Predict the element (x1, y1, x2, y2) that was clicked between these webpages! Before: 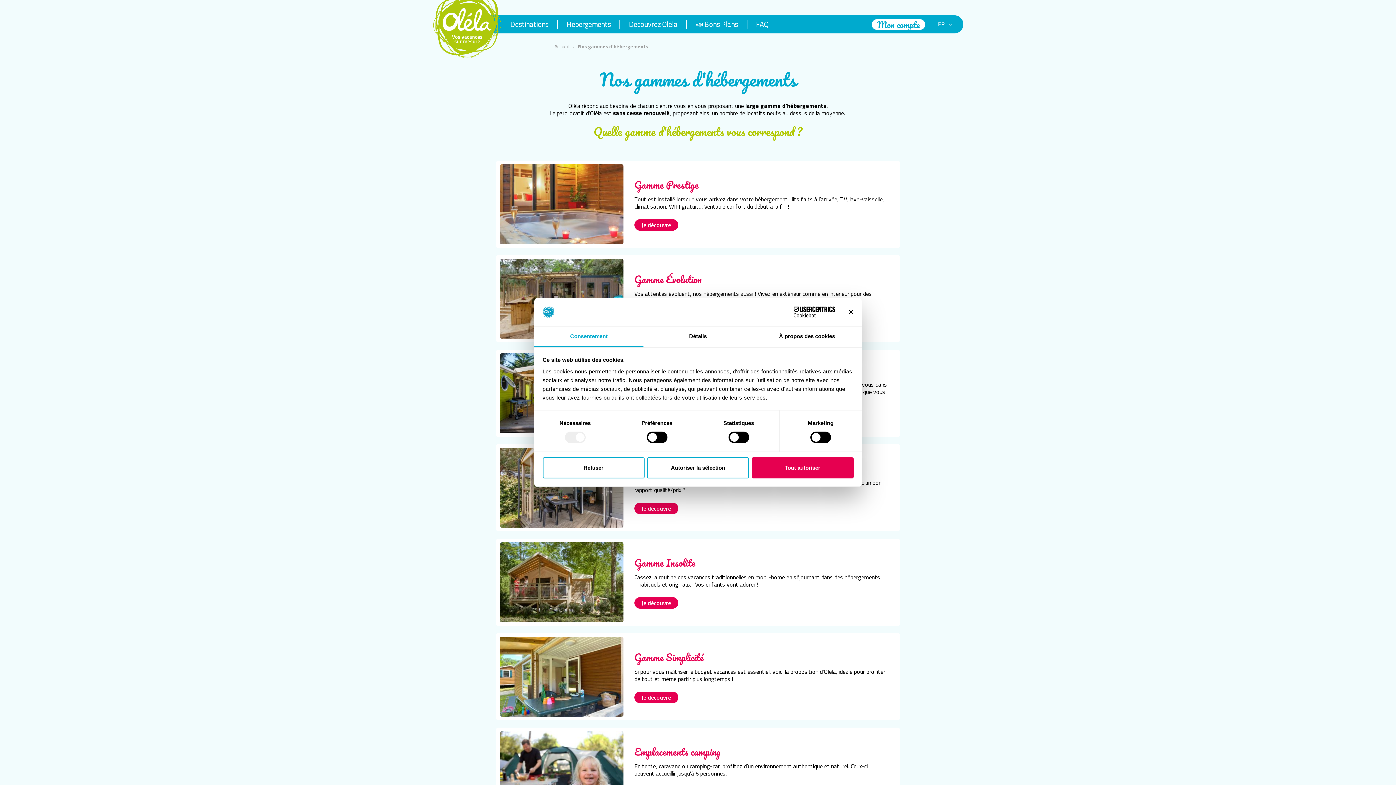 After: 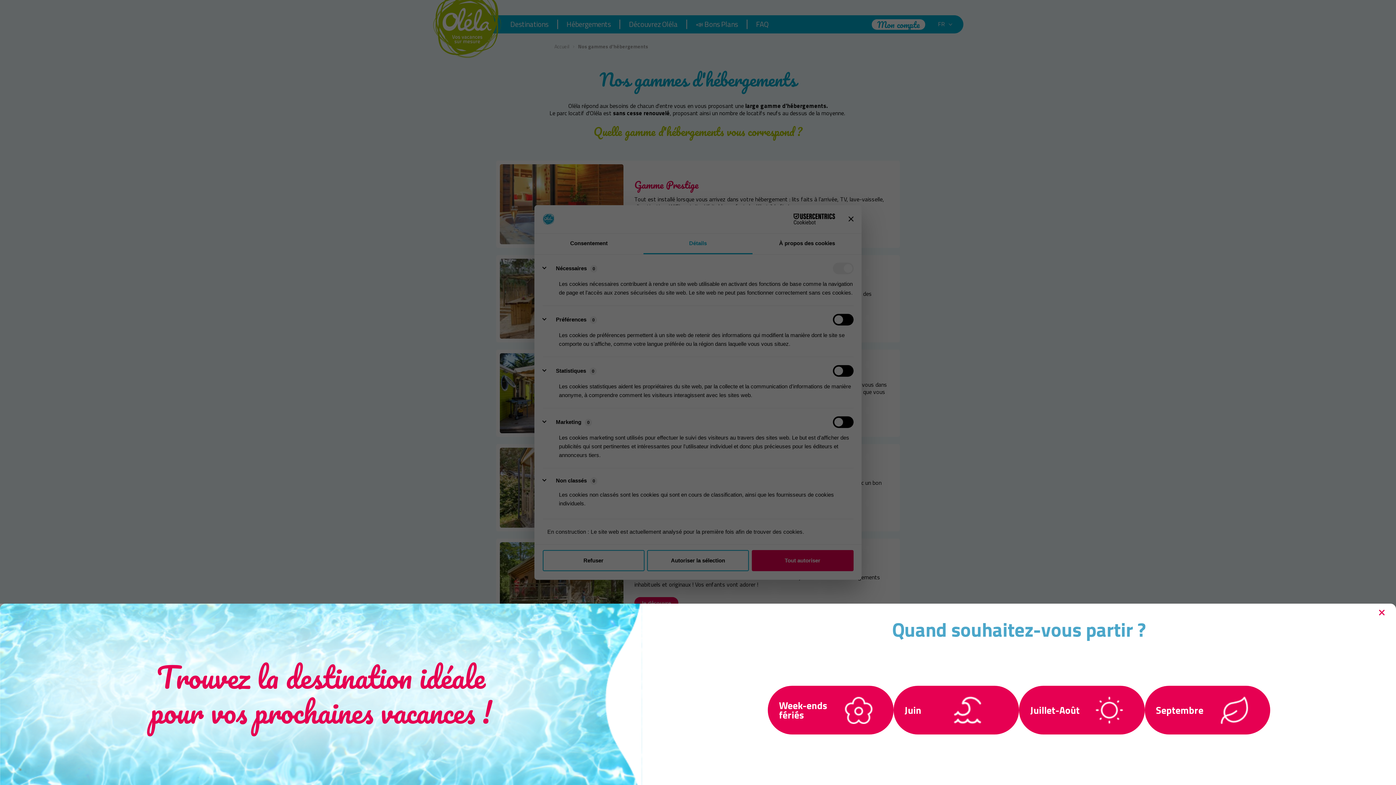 Action: bbox: (643, 326, 752, 347) label: Détails